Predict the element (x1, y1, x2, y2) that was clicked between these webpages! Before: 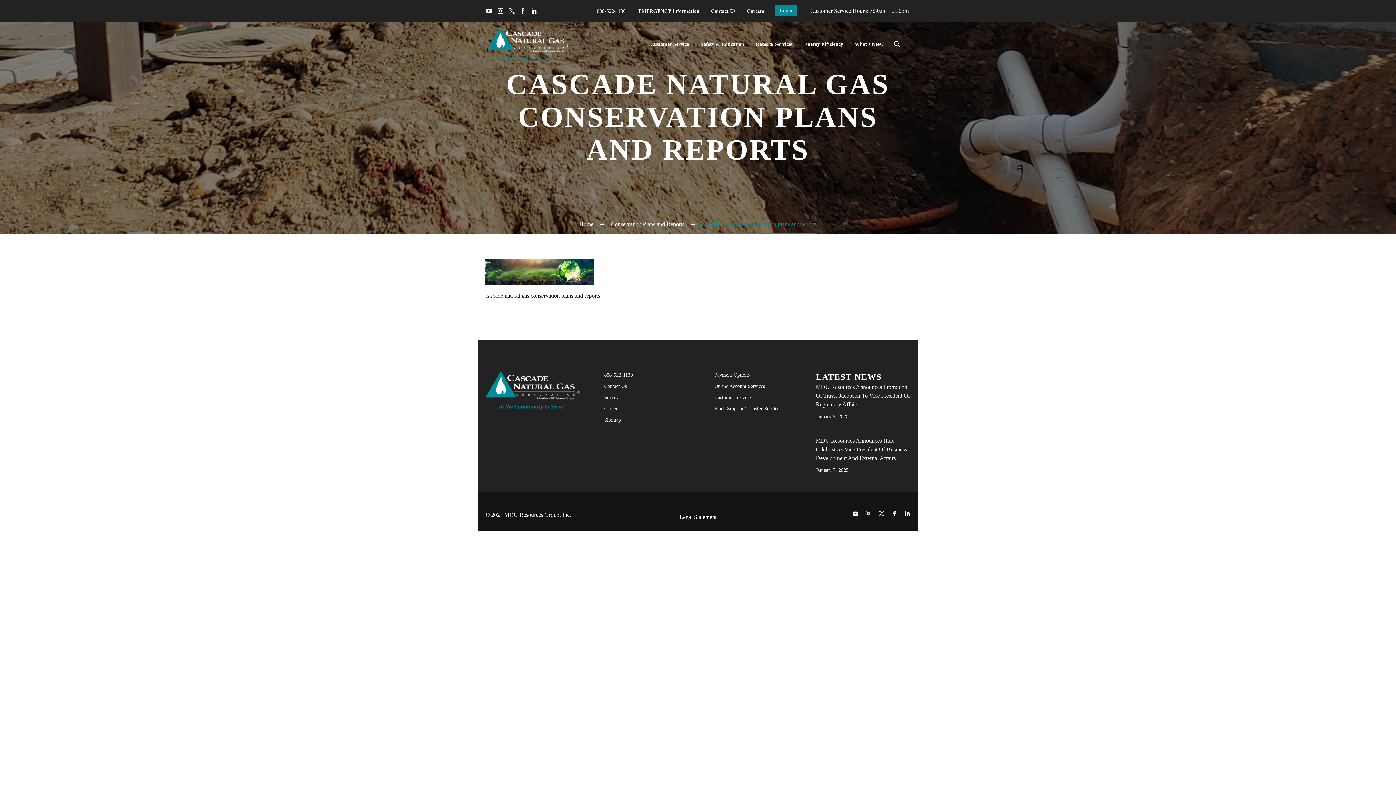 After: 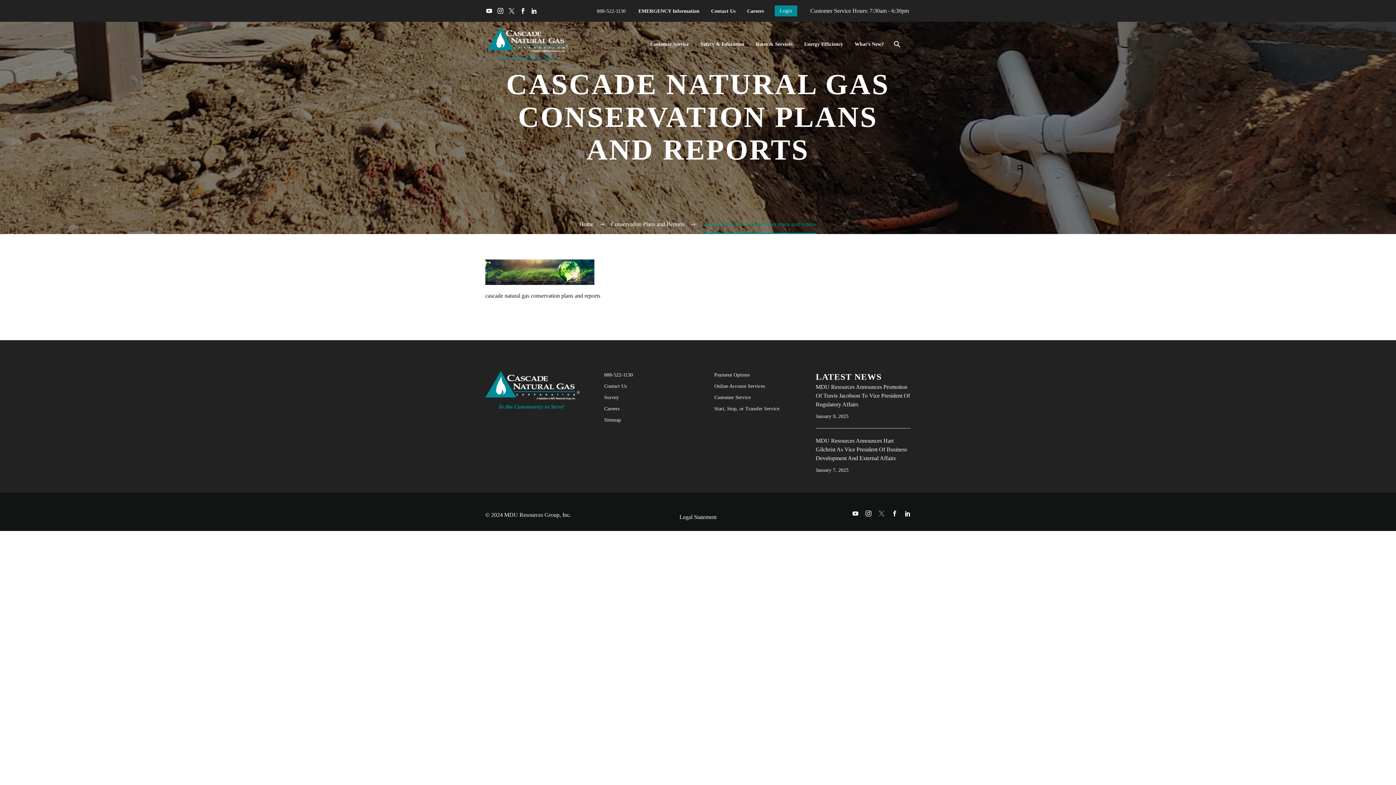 Action: bbox: (878, 510, 884, 516)